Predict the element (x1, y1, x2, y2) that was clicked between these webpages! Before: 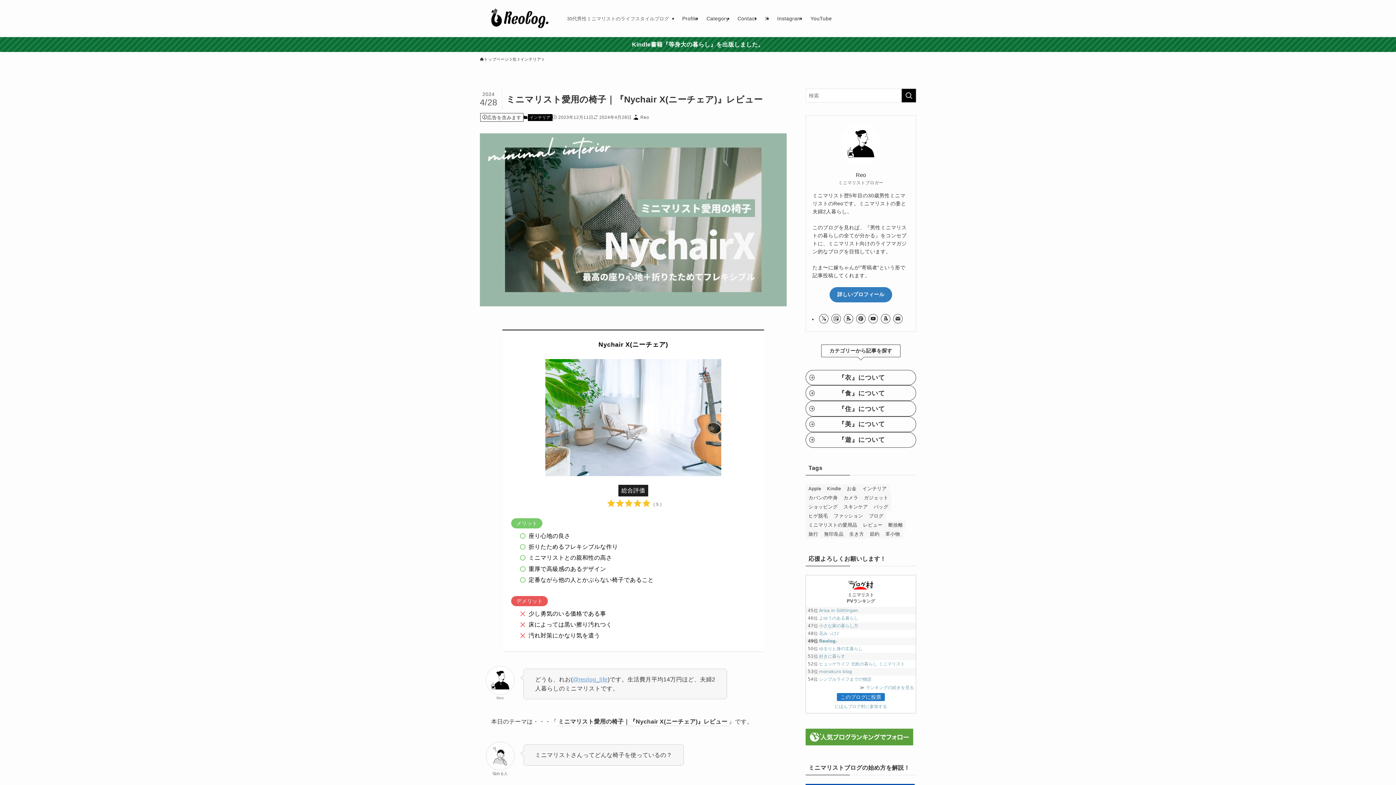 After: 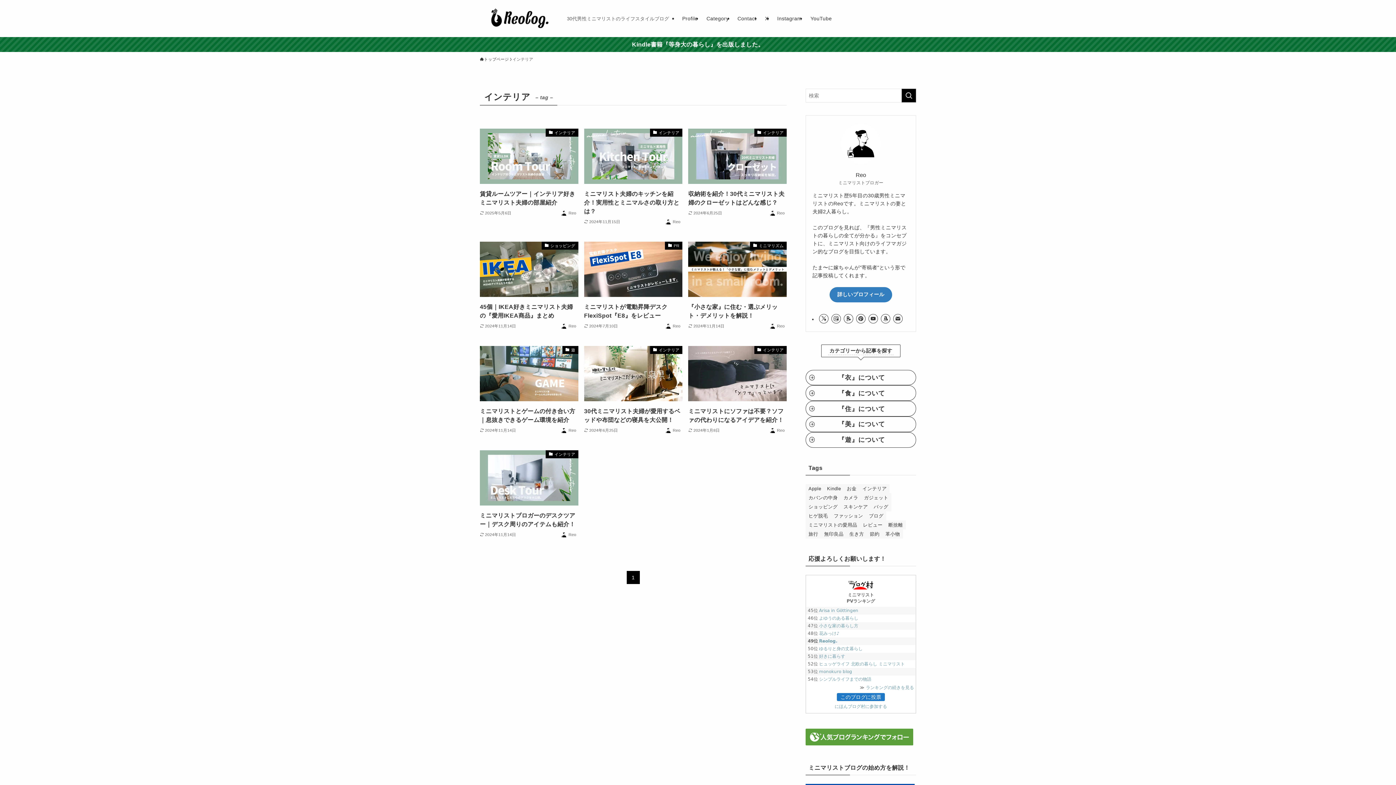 Action: label: インテリア (10個の項目) bbox: (859, 484, 889, 493)